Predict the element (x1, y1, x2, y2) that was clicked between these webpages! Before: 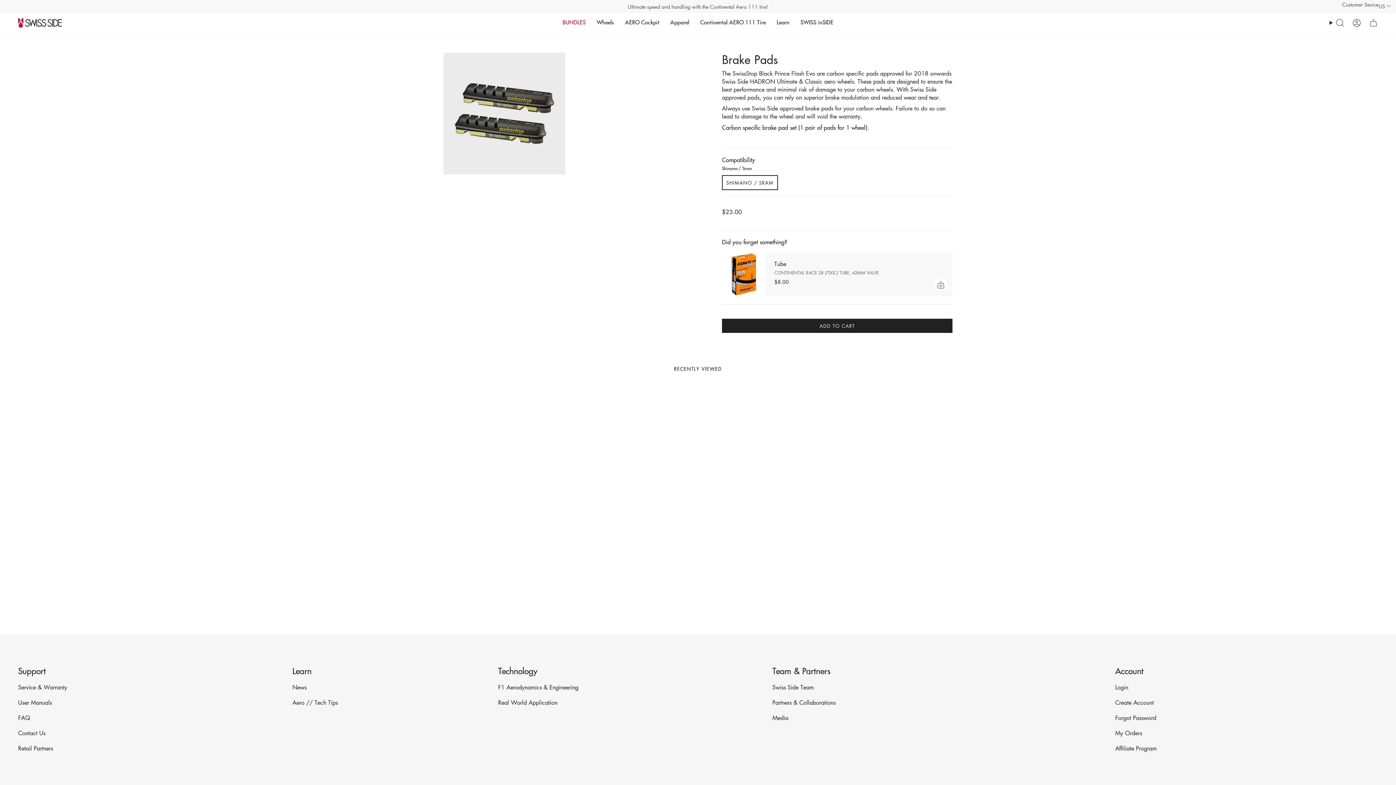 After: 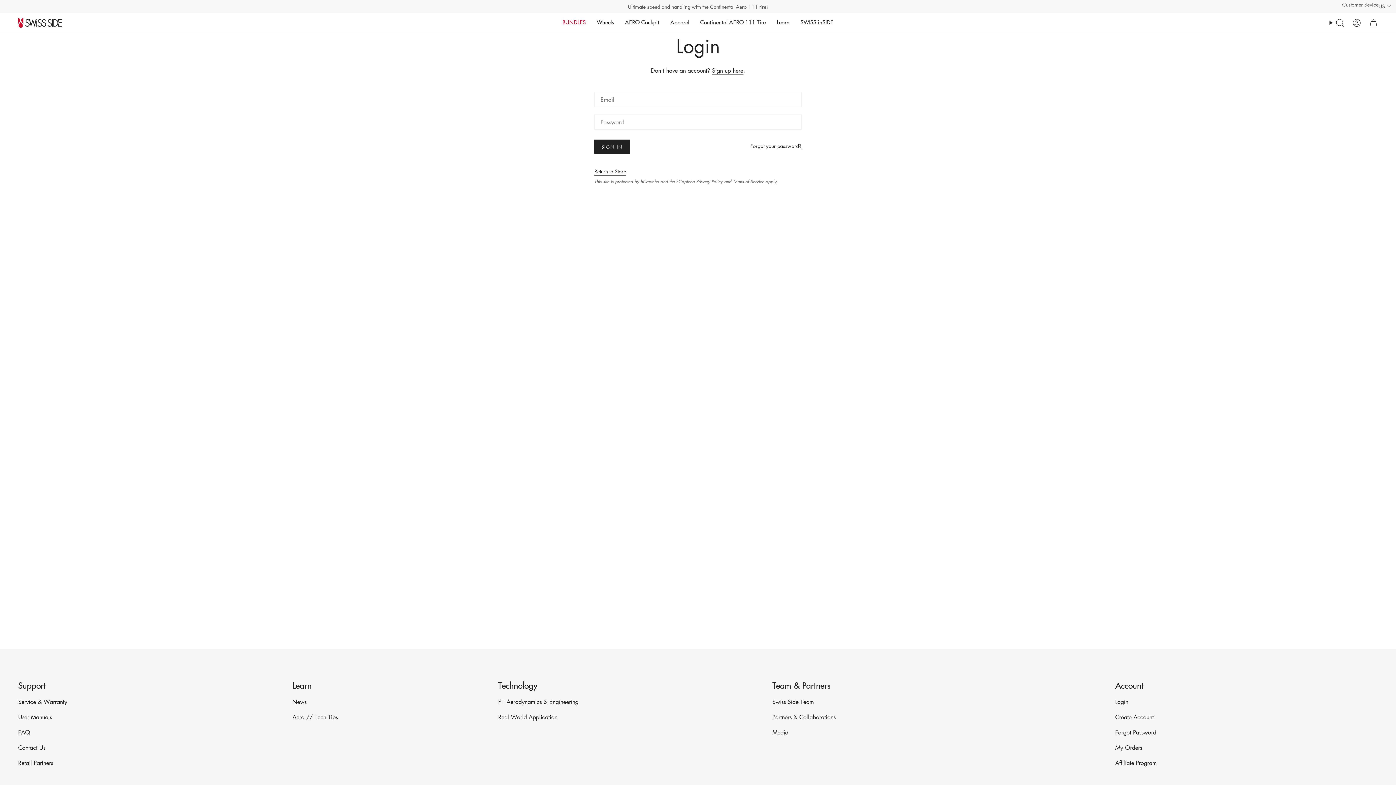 Action: label: Account bbox: (1348, 12, 1365, 32)